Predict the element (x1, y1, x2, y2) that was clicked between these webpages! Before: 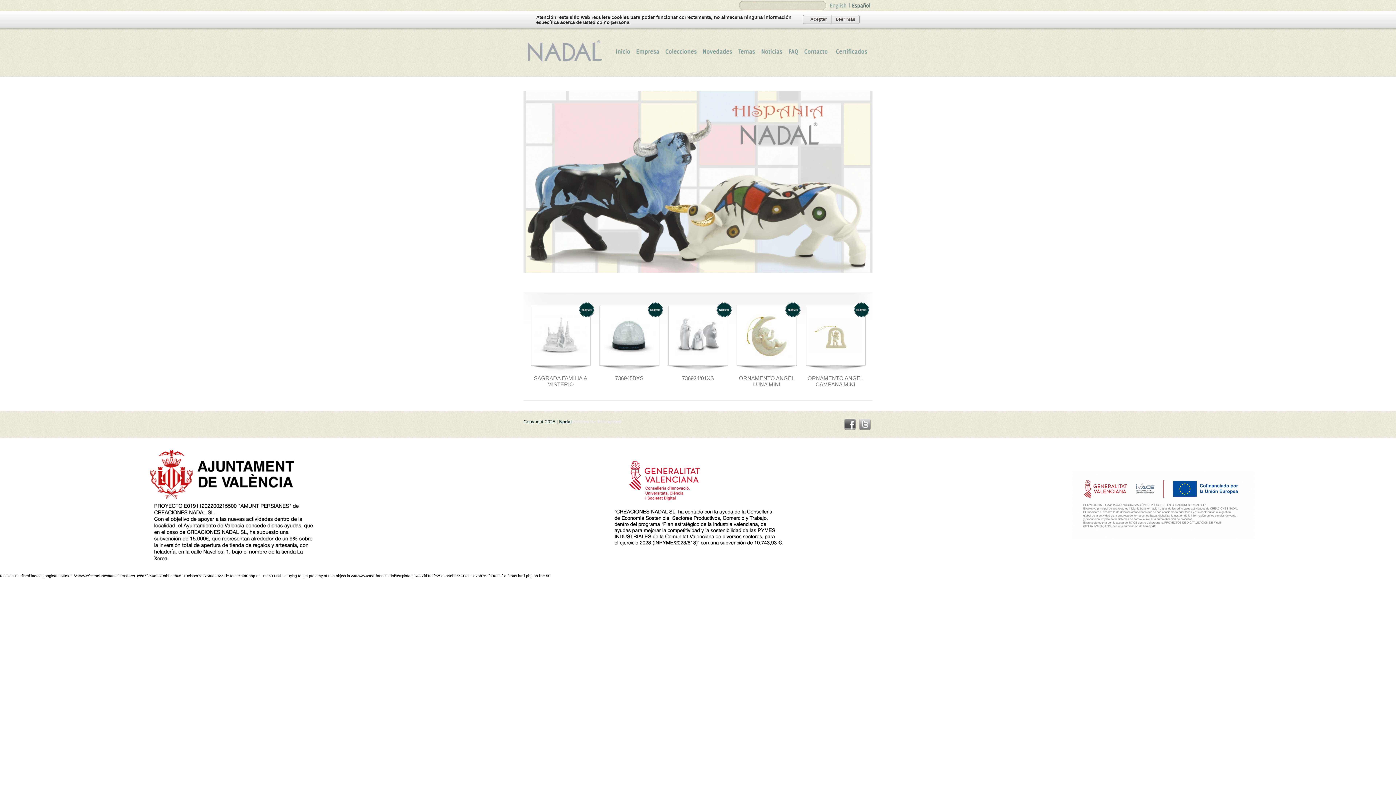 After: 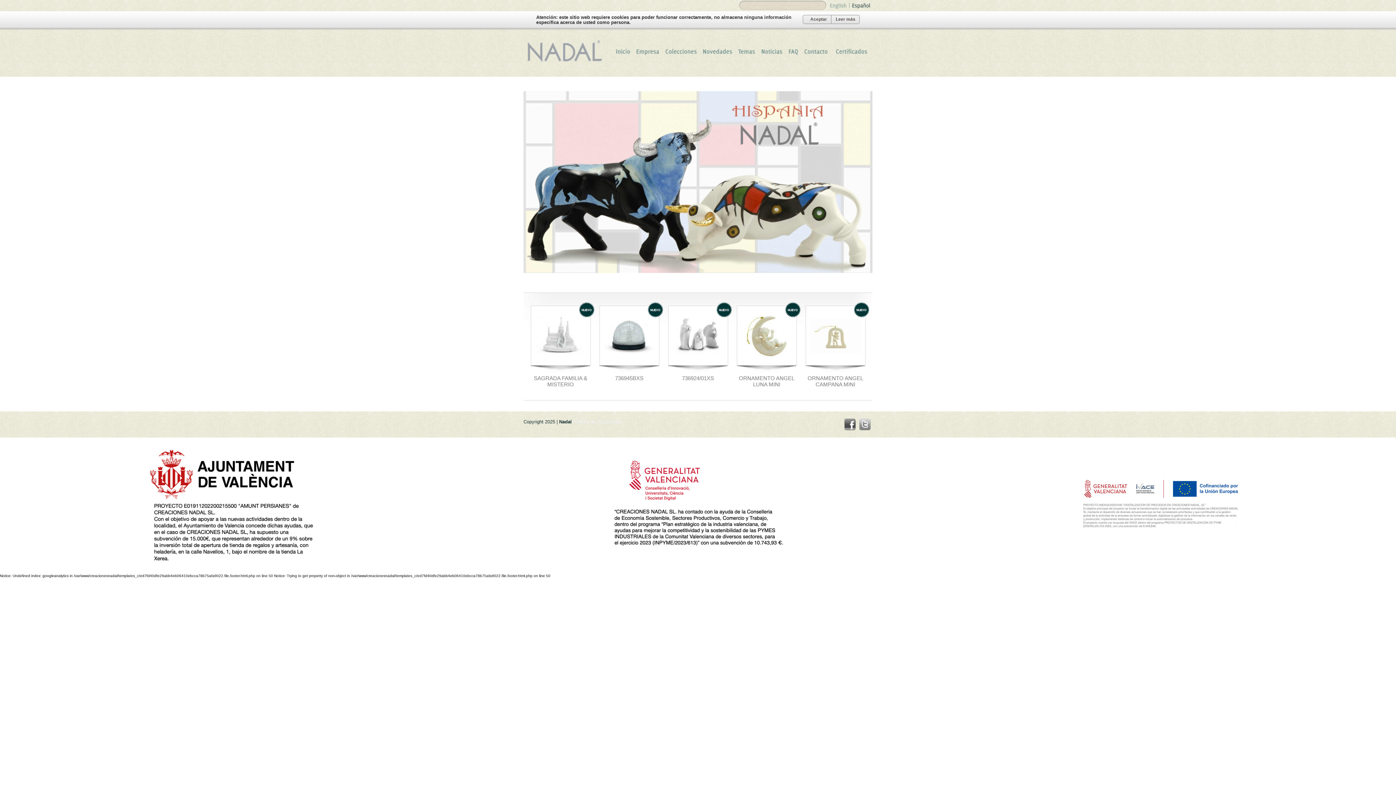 Action: label: Certificados bbox: (830, 45, 872, 57)